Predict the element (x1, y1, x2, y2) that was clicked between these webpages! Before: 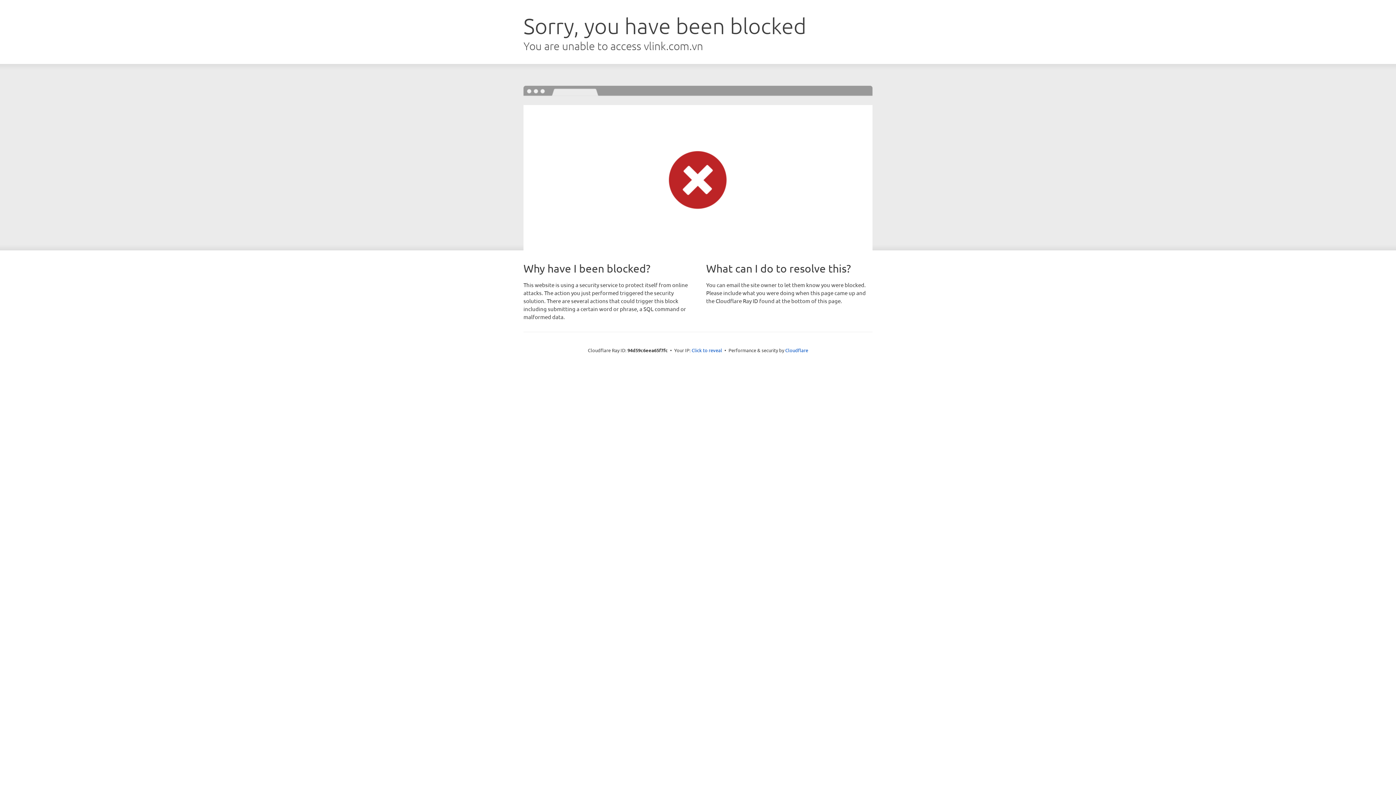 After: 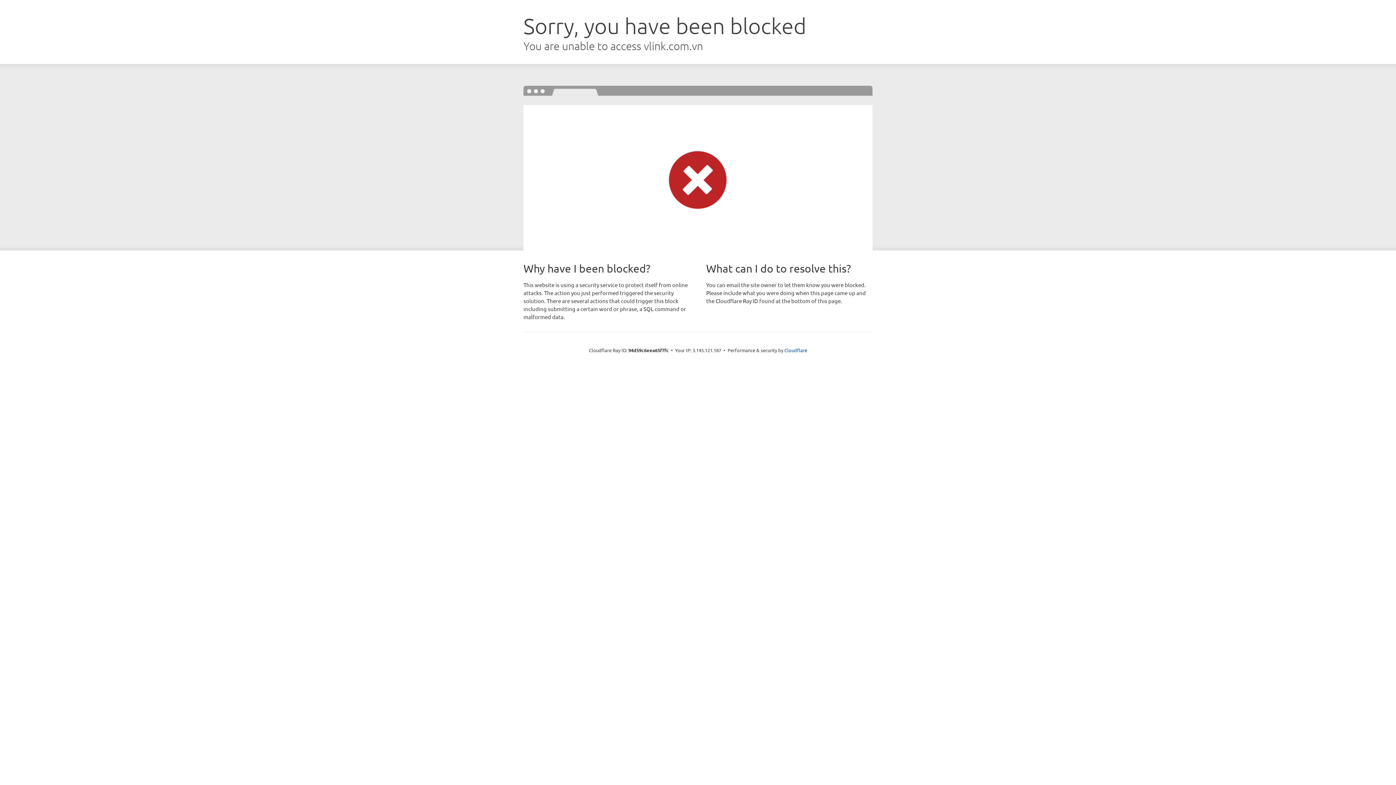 Action: bbox: (691, 346, 722, 353) label: Click to reveal